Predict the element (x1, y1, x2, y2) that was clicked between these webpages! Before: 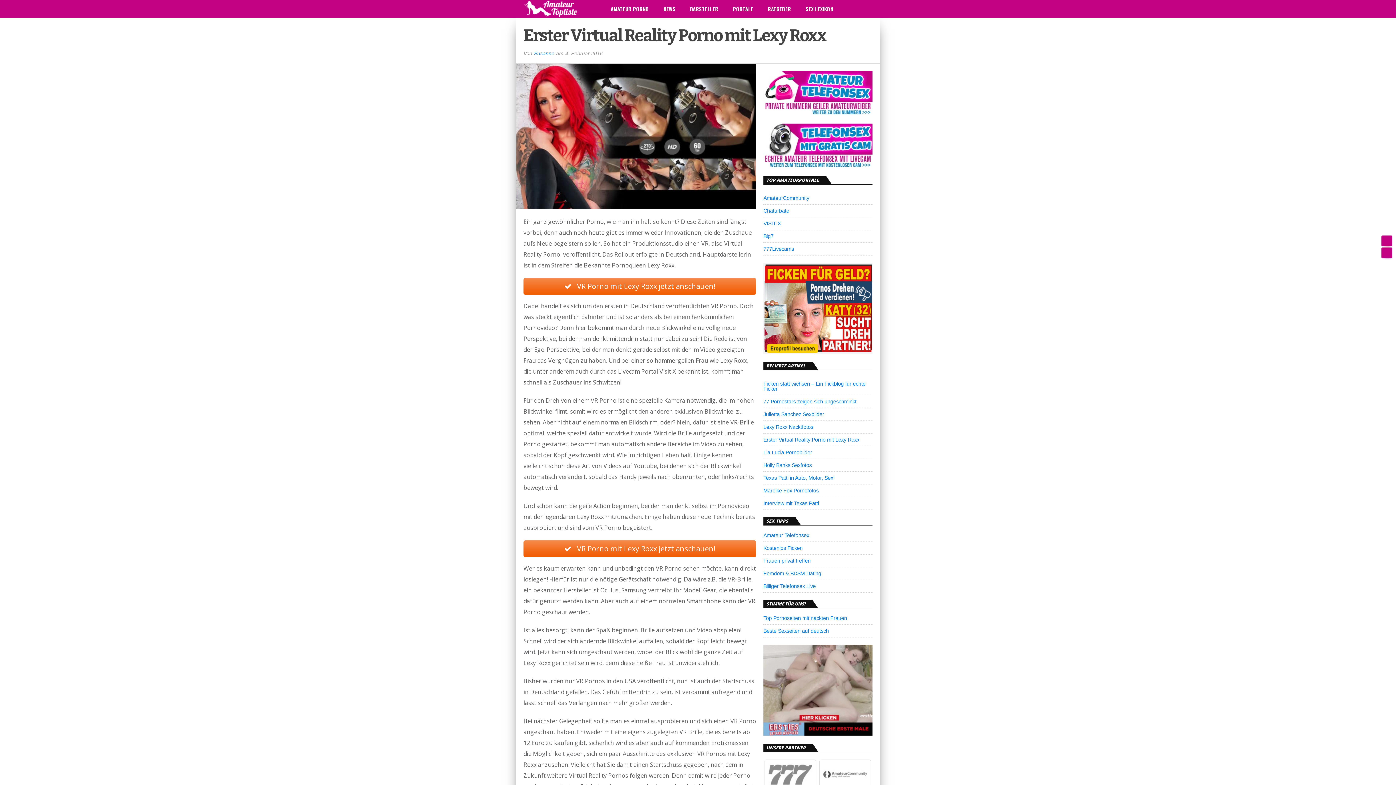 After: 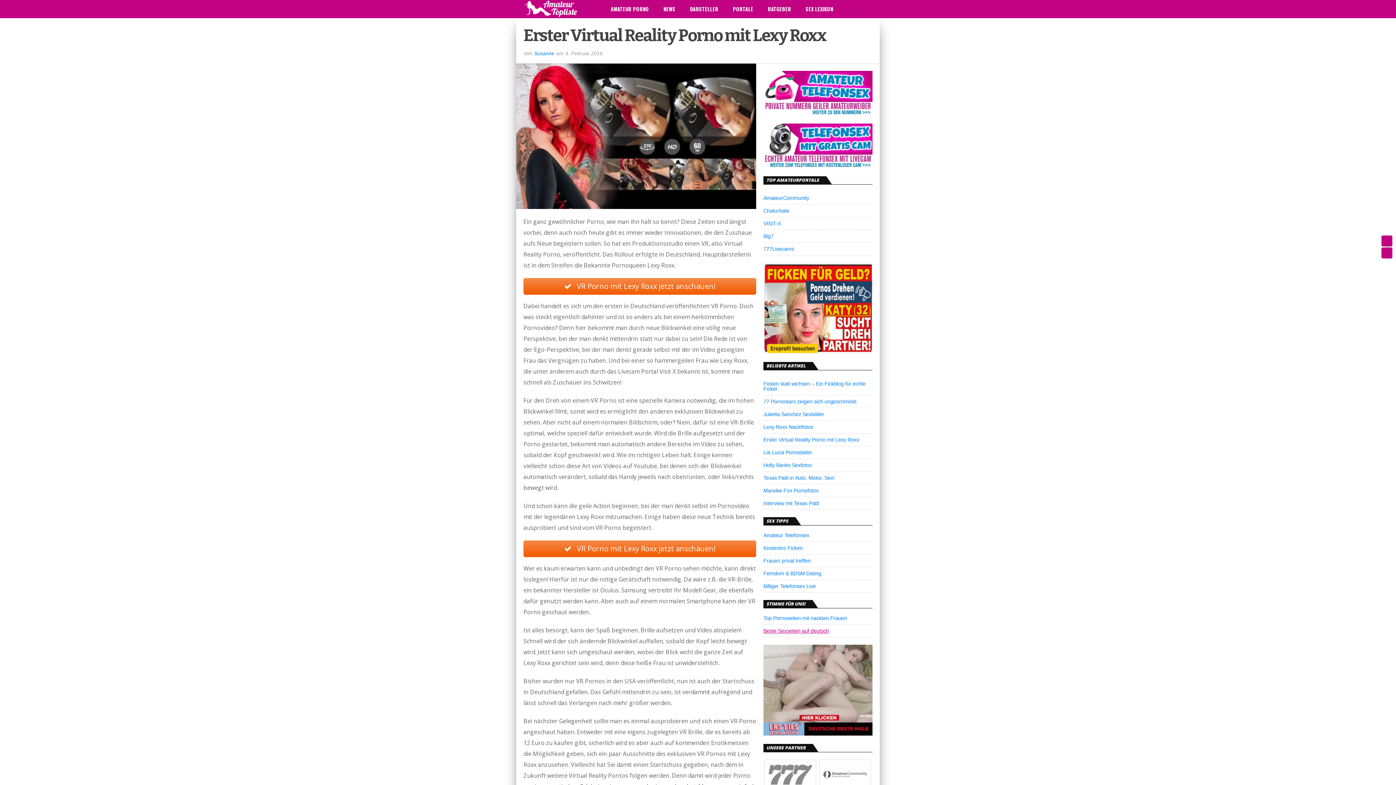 Action: bbox: (763, 628, 829, 634) label: Beste Sexseiten auf deutsch